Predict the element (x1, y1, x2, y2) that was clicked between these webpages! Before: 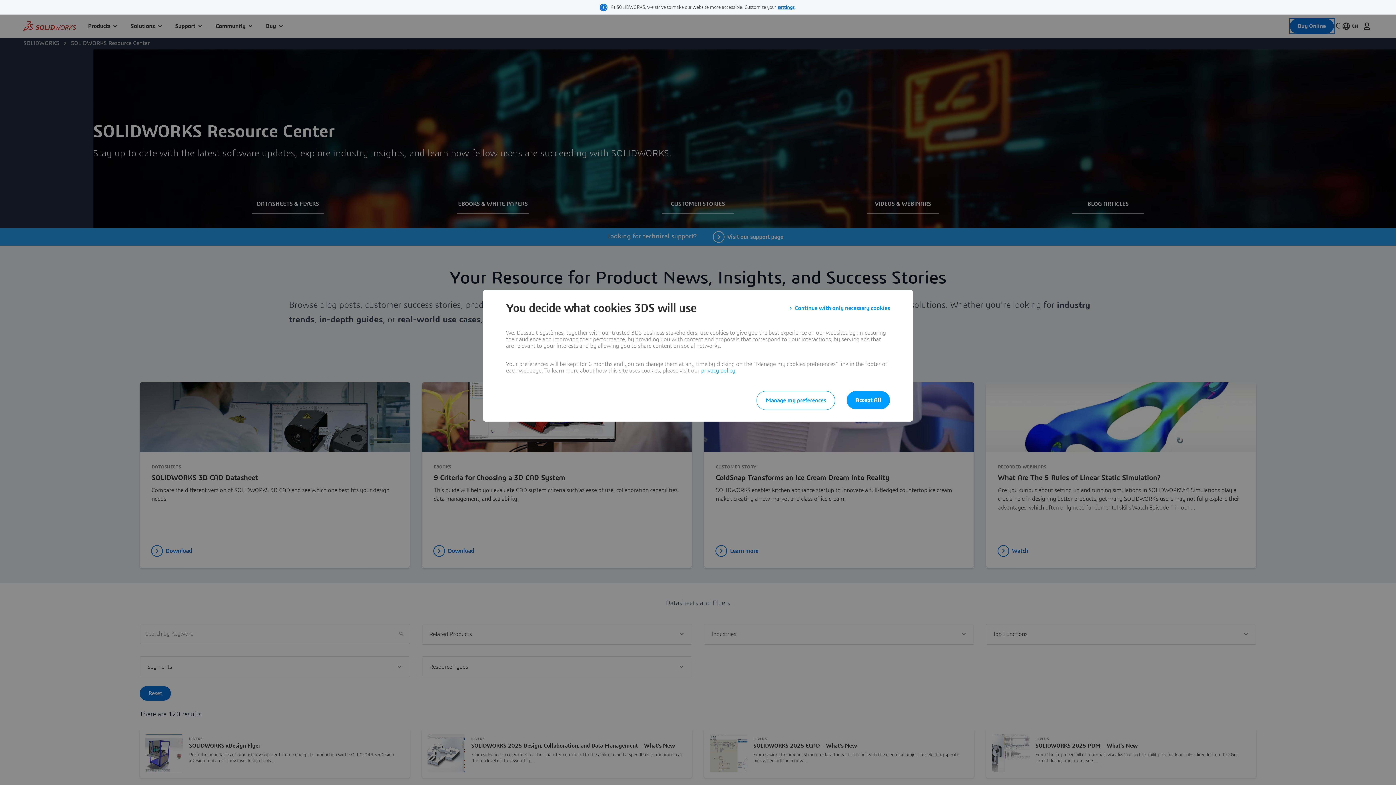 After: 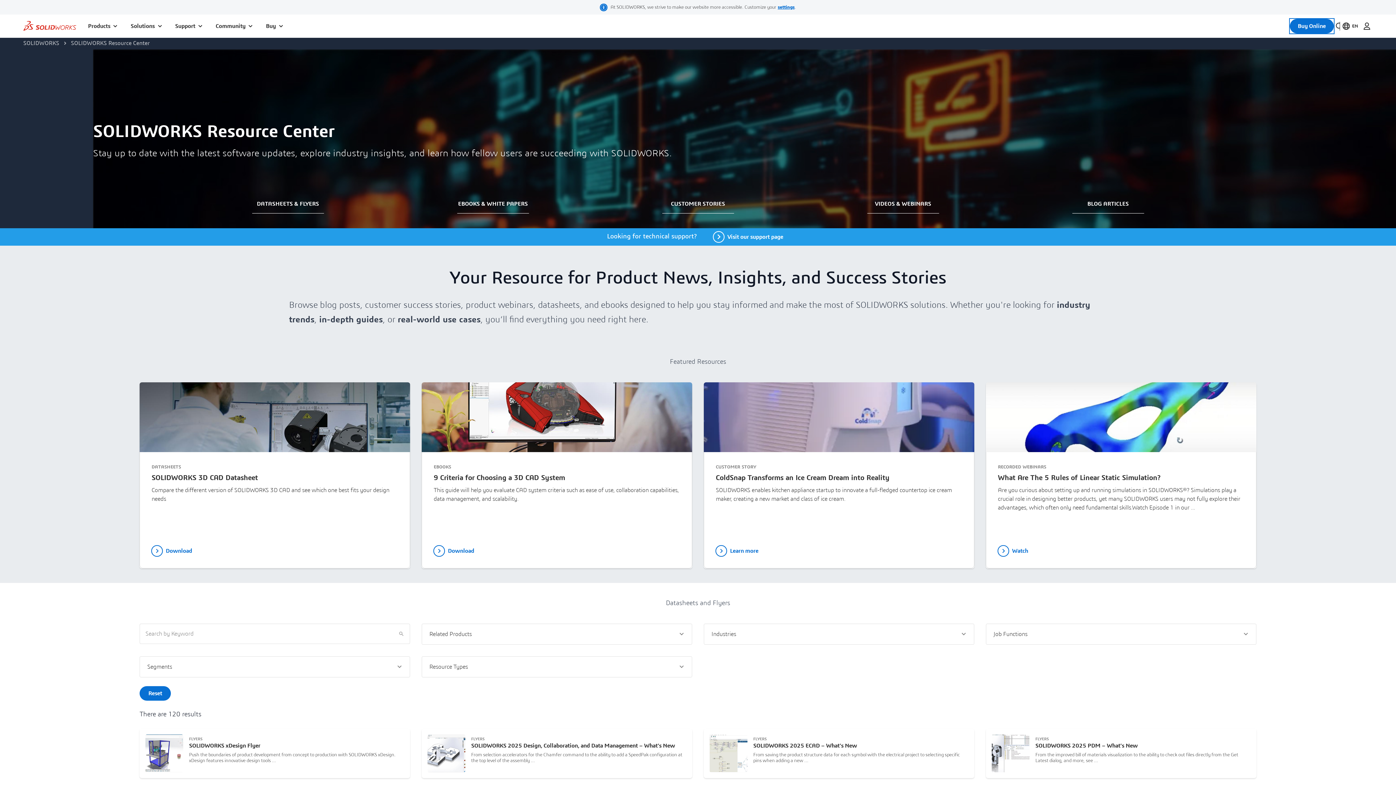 Action: bbox: (789, 301, 890, 314) label: Continue with only necessary cookies